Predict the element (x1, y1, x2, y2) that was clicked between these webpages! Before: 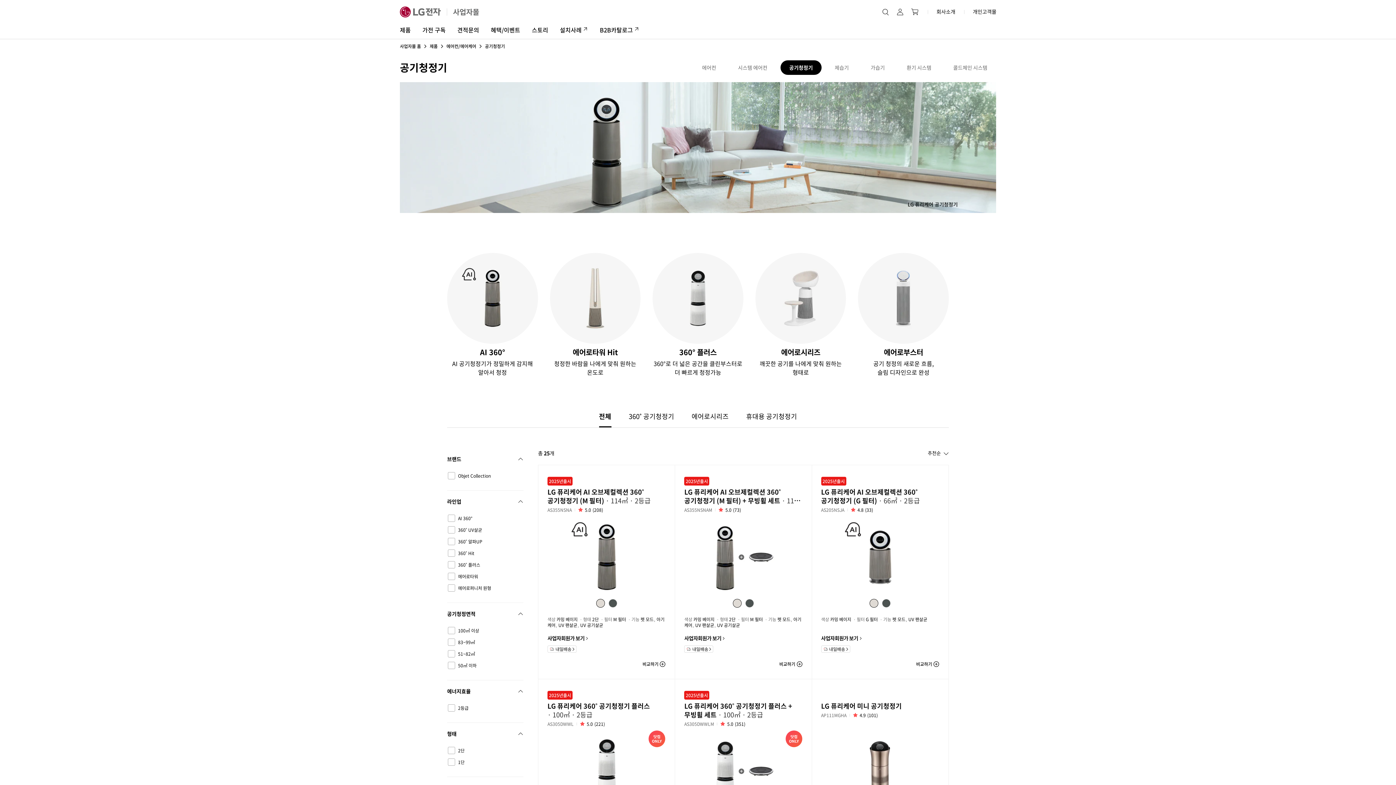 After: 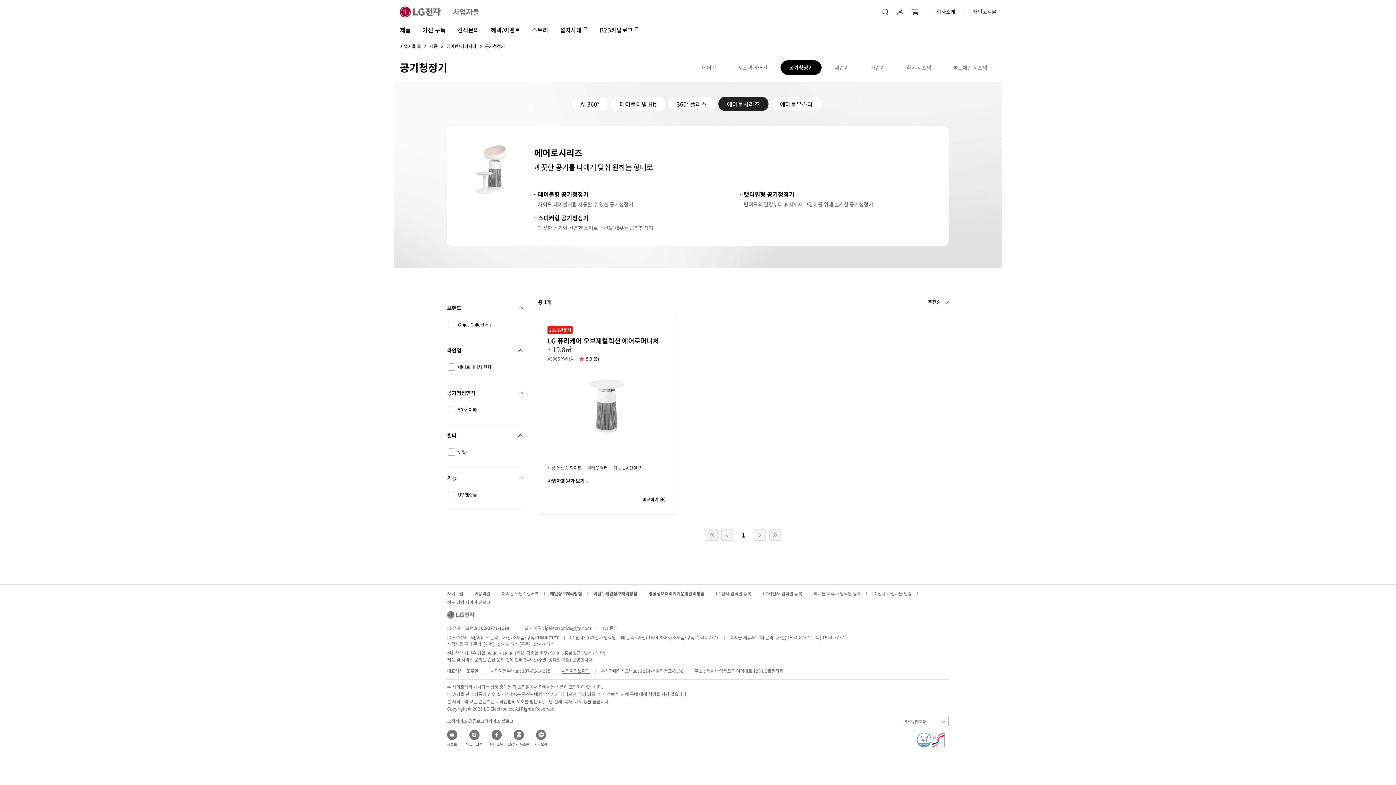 Action: bbox: (755, 253, 846, 376) label: 에어로시리즈
깨끗한 공기를 나에게 맞춰 원하는 형태로